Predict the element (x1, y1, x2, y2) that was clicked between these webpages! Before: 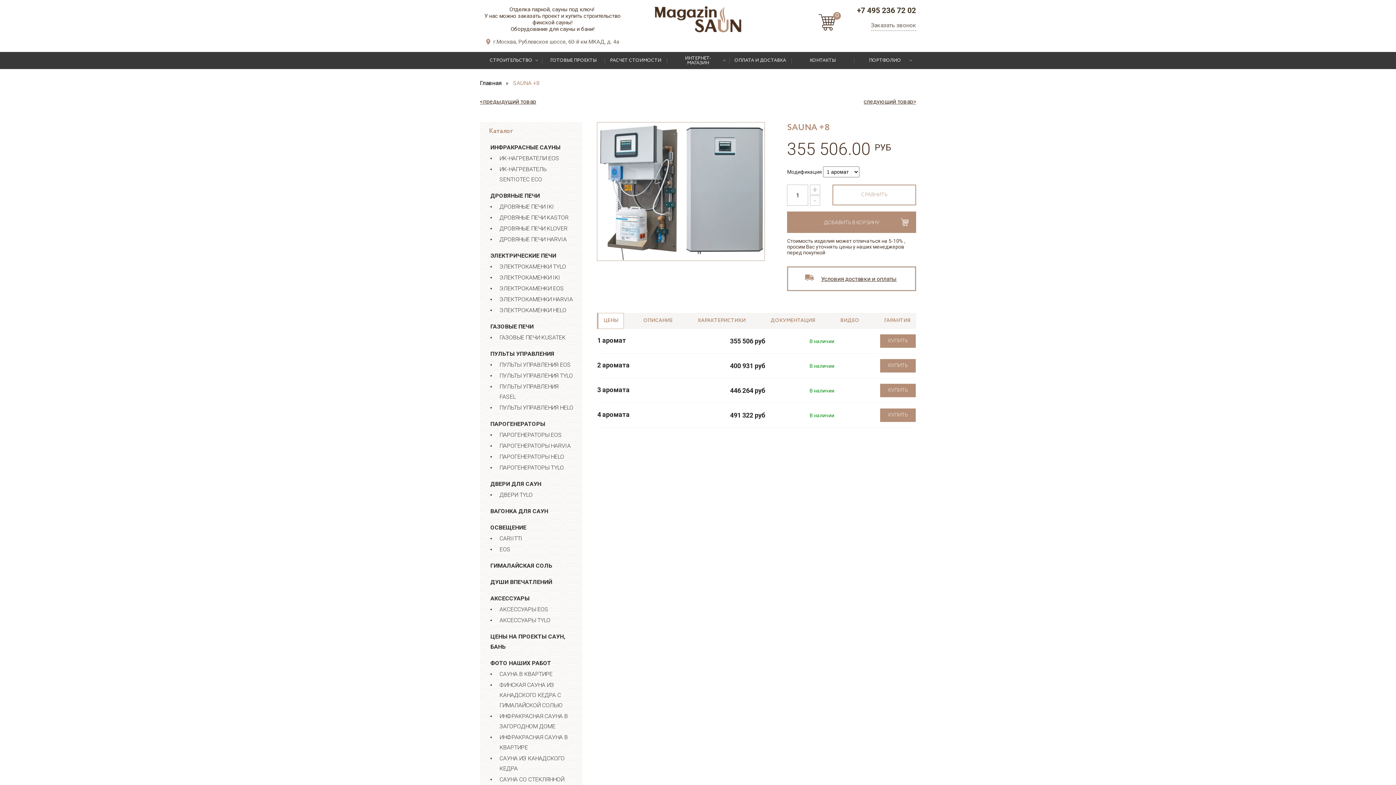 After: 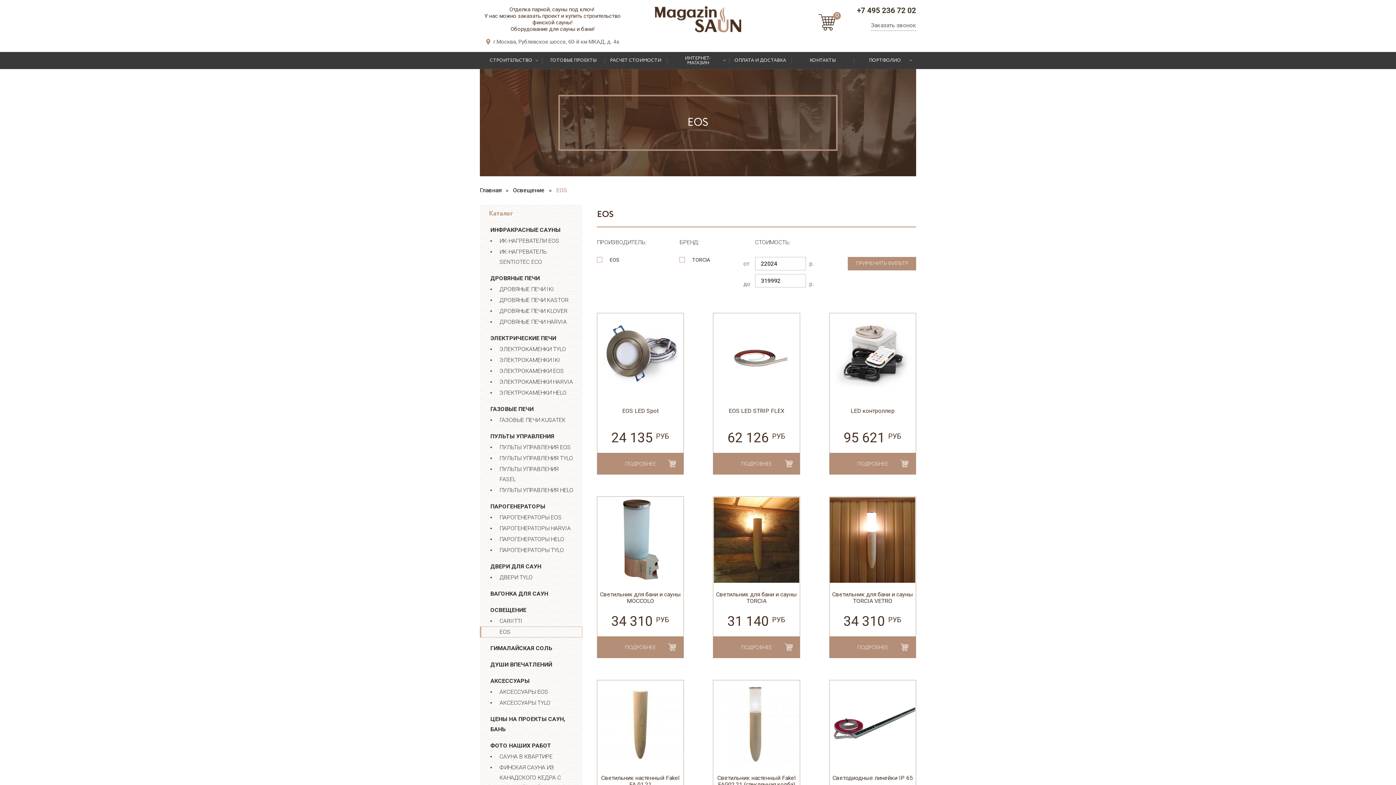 Action: label: EOS bbox: (480, 544, 582, 555)